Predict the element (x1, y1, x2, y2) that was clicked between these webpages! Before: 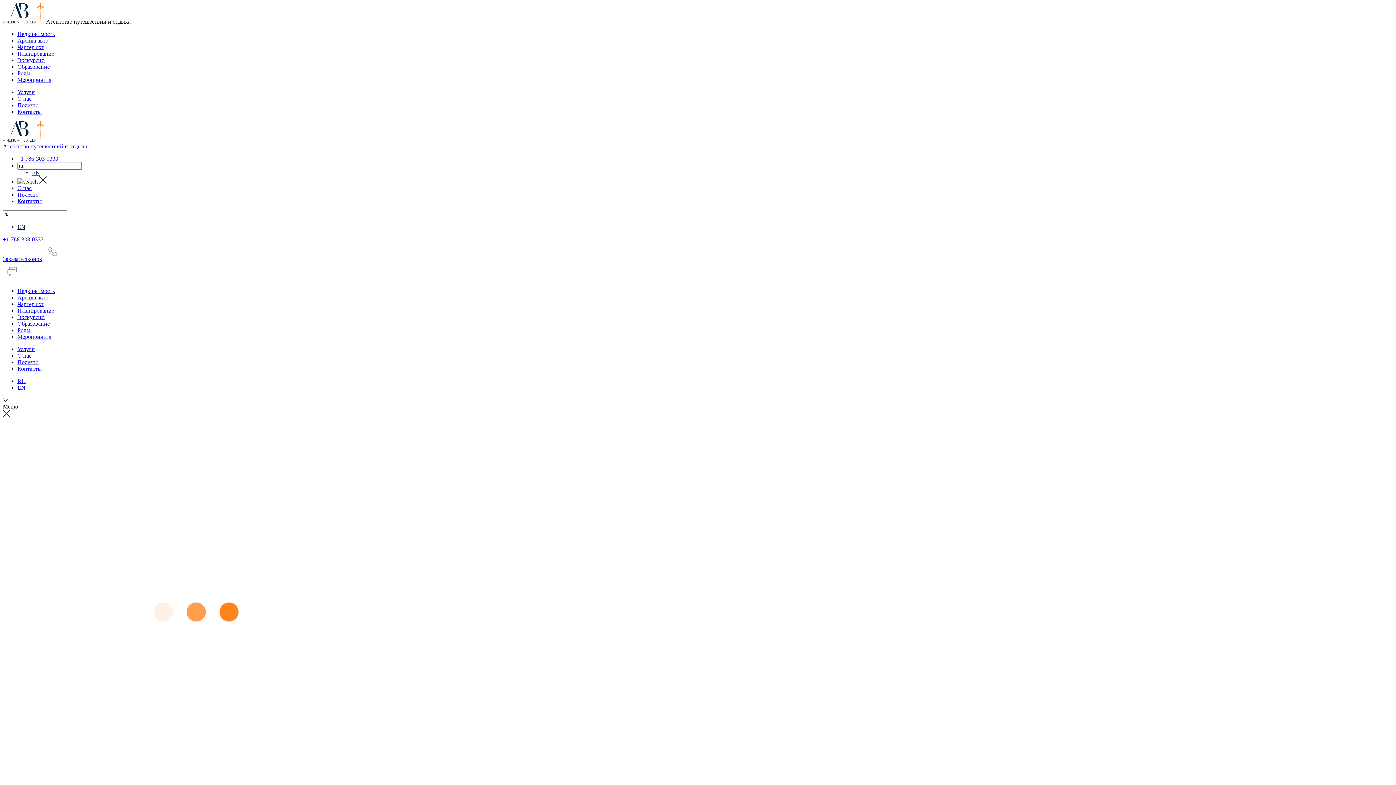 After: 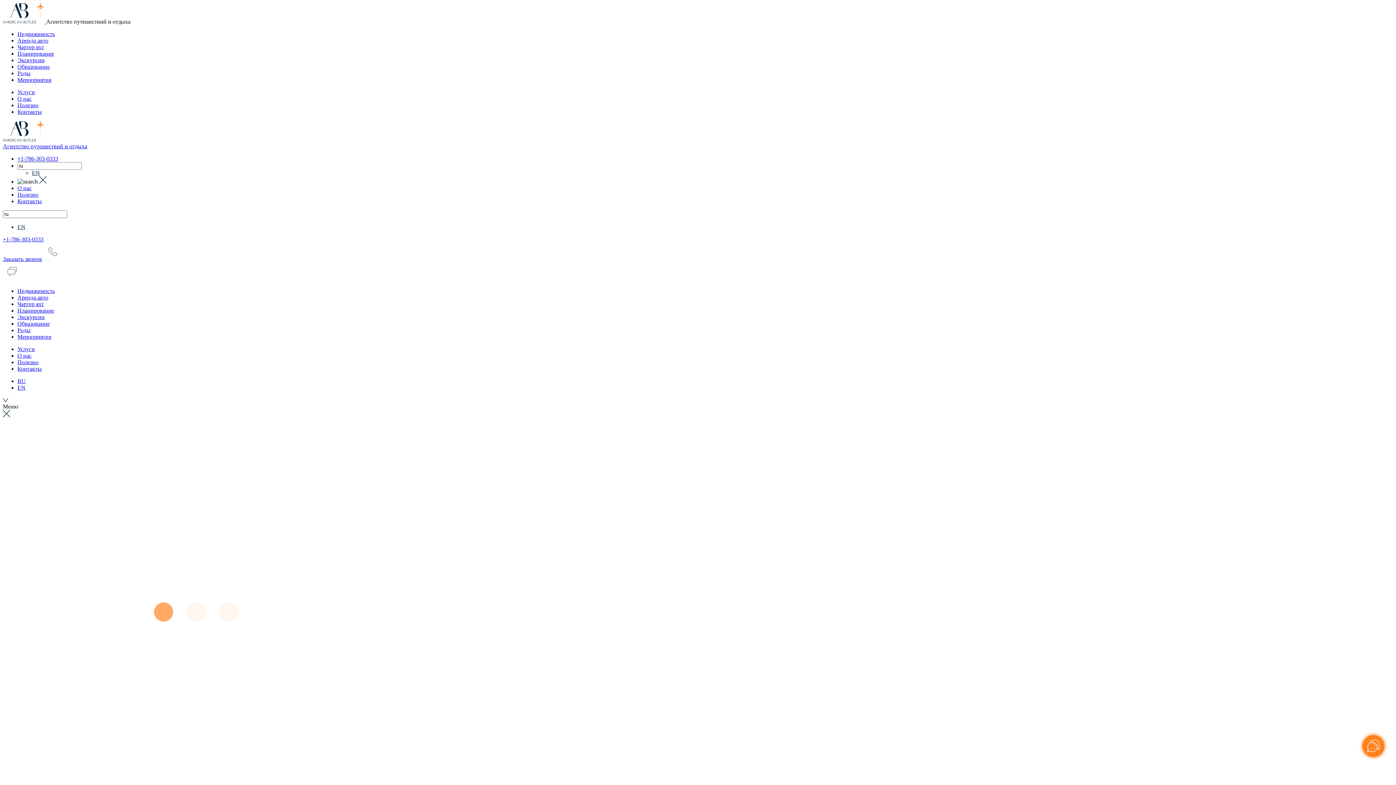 Action: label: Полезно bbox: (17, 191, 38, 197)